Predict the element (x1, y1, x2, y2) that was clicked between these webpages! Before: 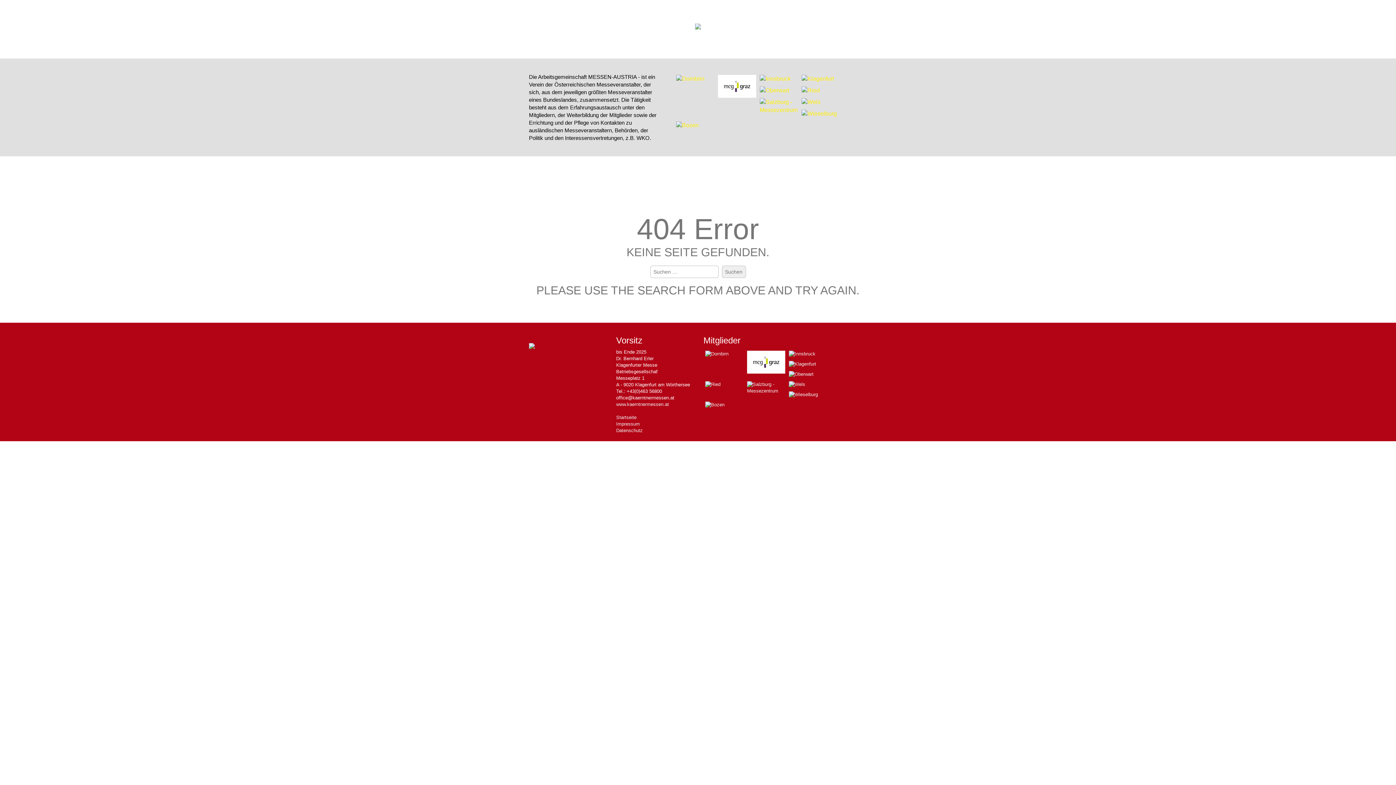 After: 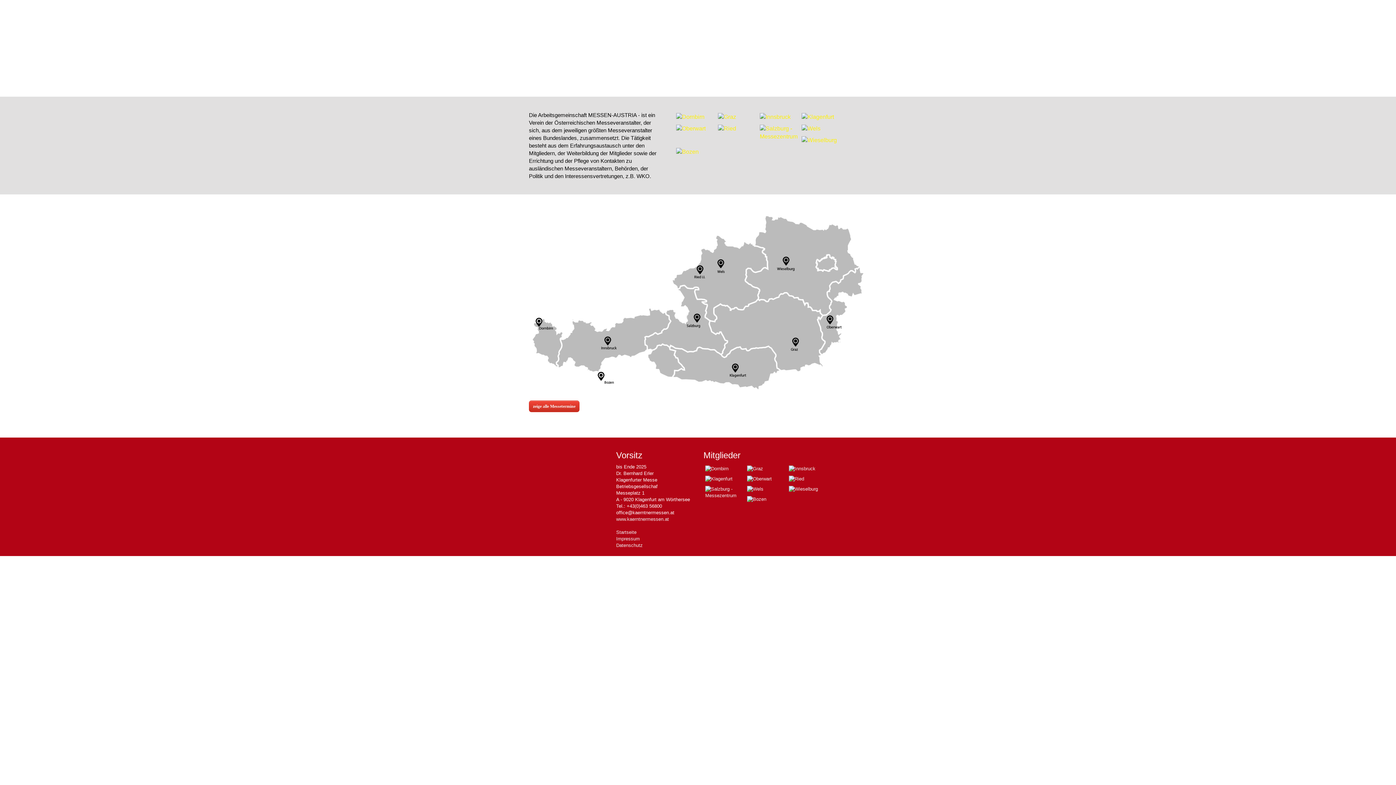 Action: bbox: (616, 414, 636, 420) label: Startseite